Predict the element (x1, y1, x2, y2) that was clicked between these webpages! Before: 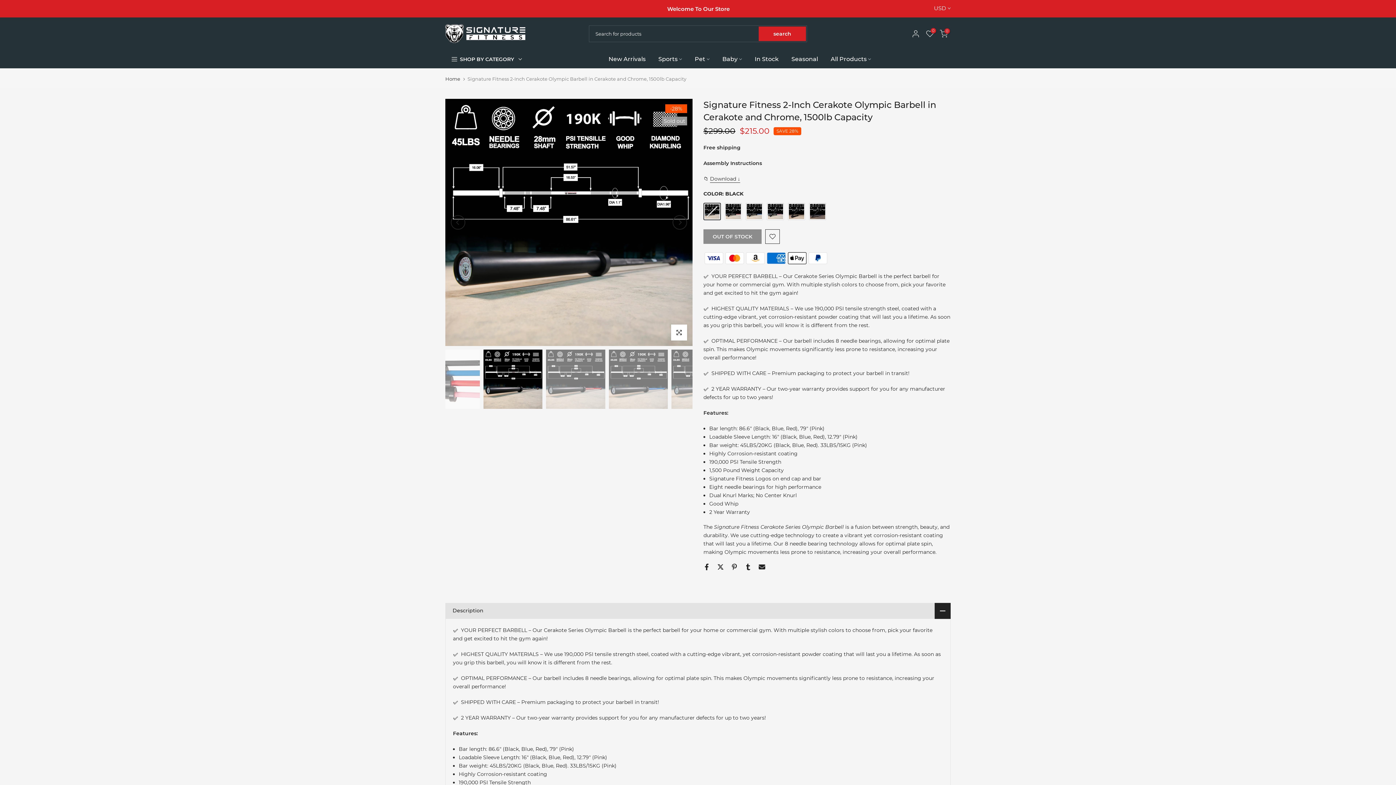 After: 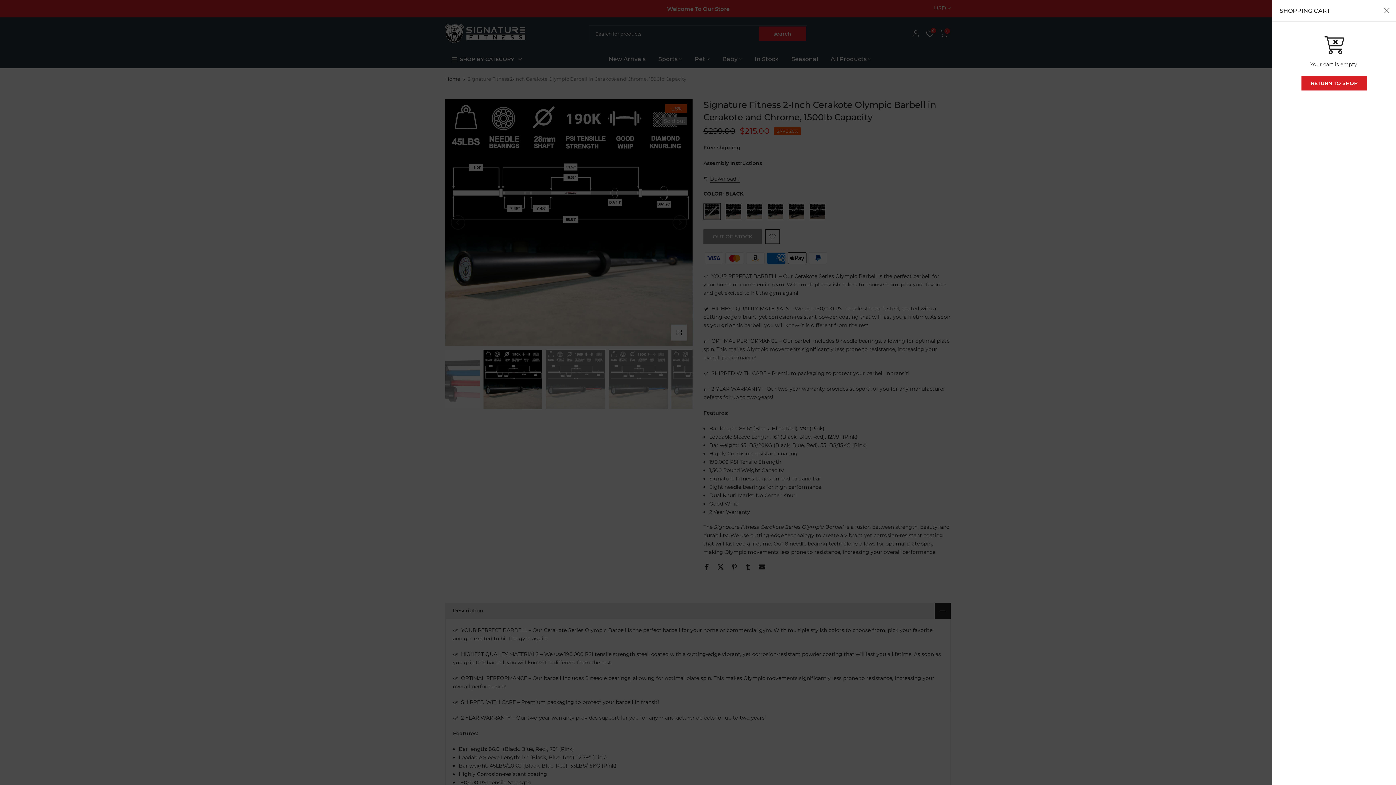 Action: label: 0 bbox: (940, 29, 948, 37)